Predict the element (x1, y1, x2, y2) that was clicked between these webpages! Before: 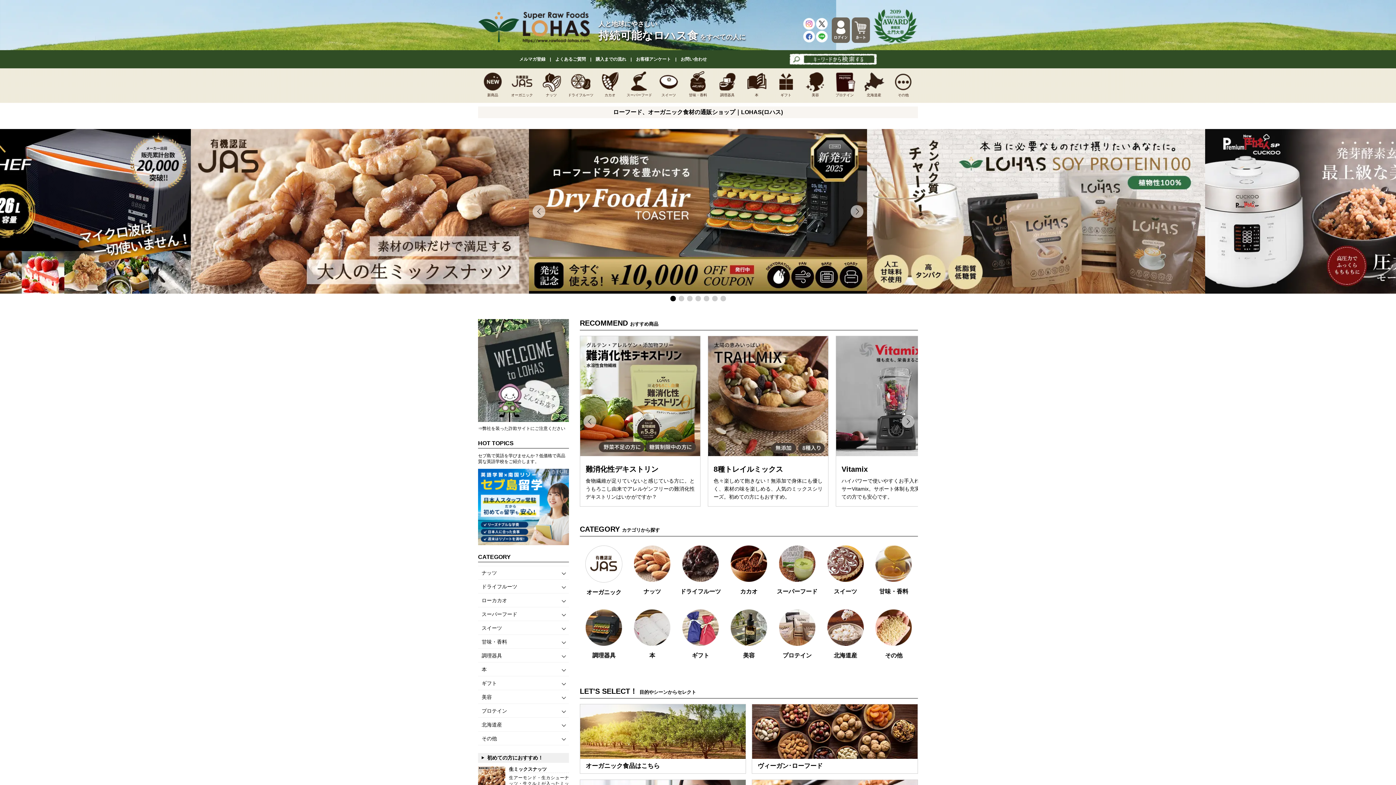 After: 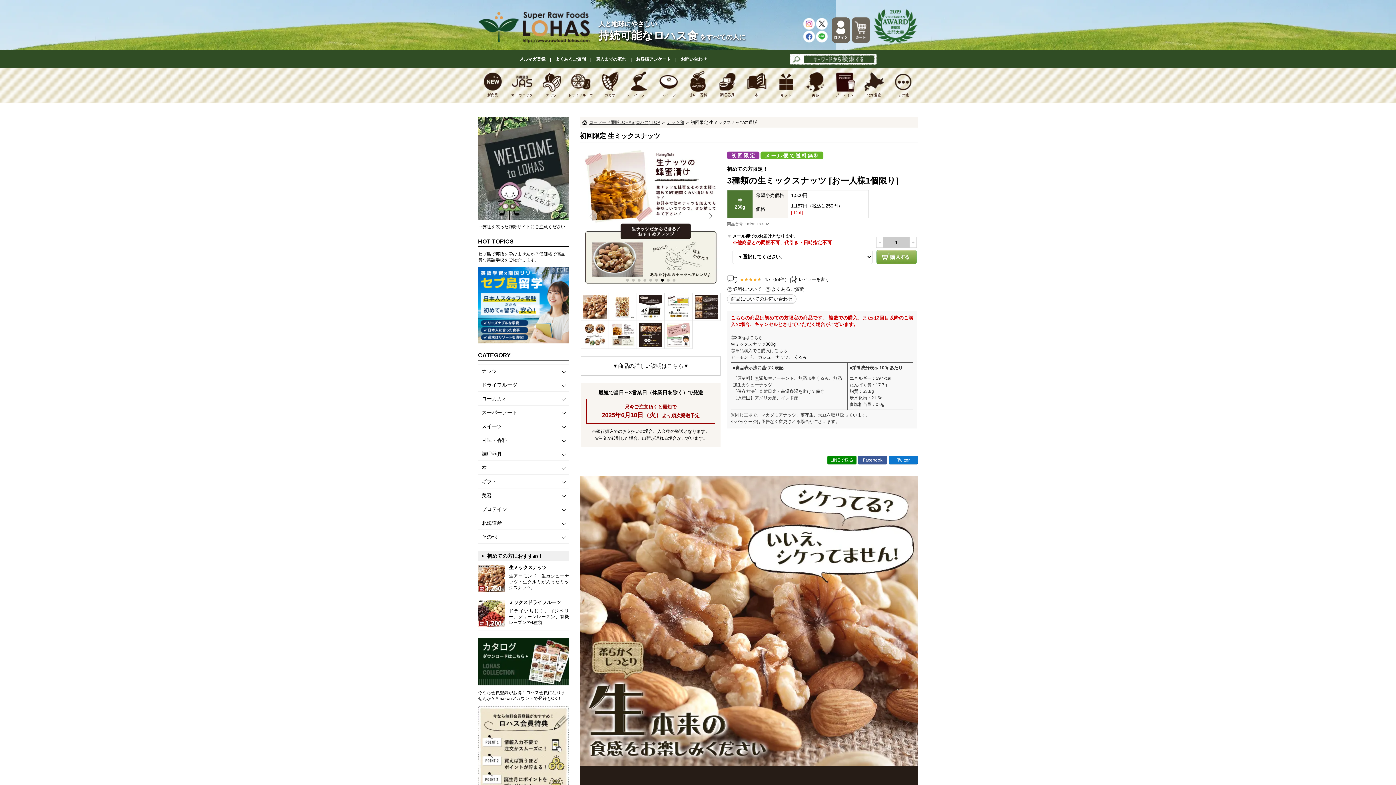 Action: bbox: (509, 766, 546, 772) label: 生ミックスナッツ